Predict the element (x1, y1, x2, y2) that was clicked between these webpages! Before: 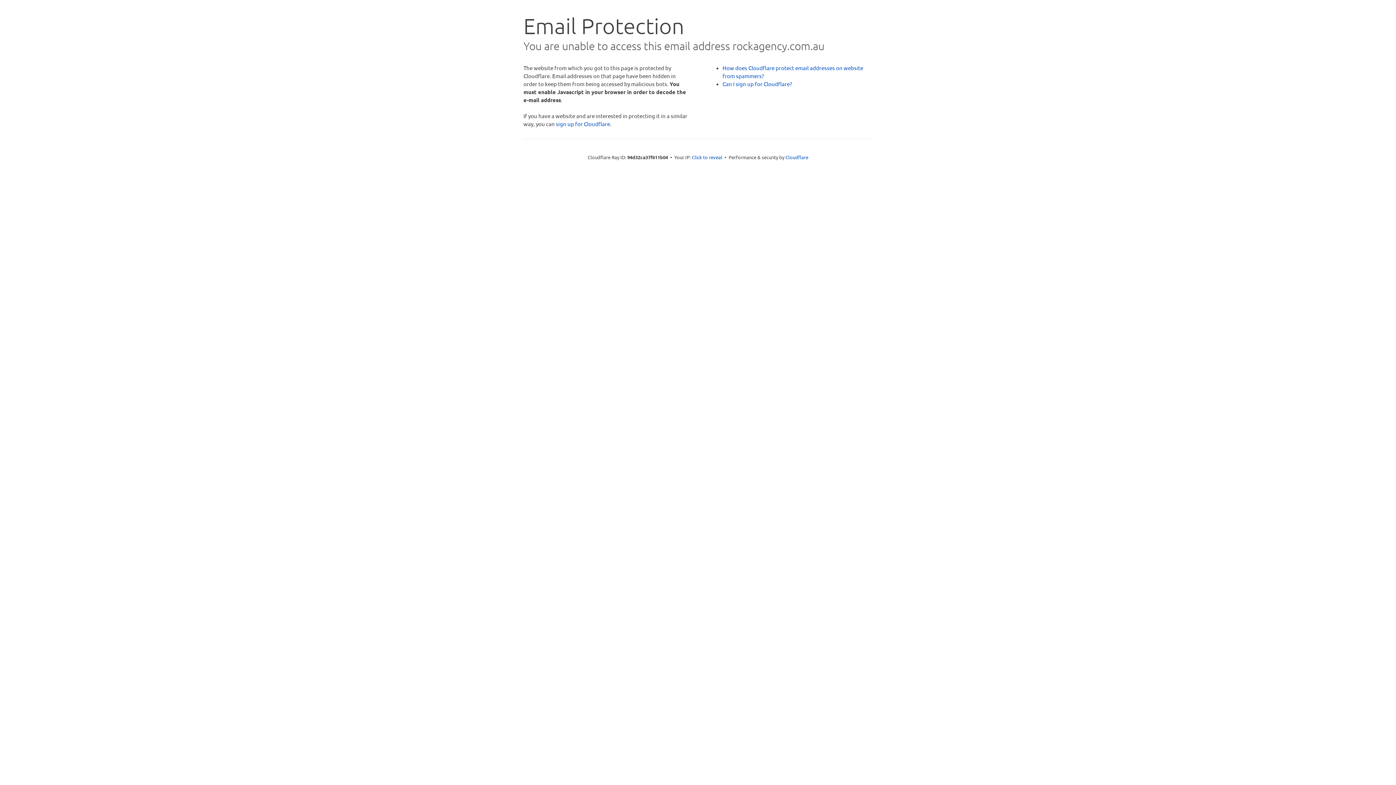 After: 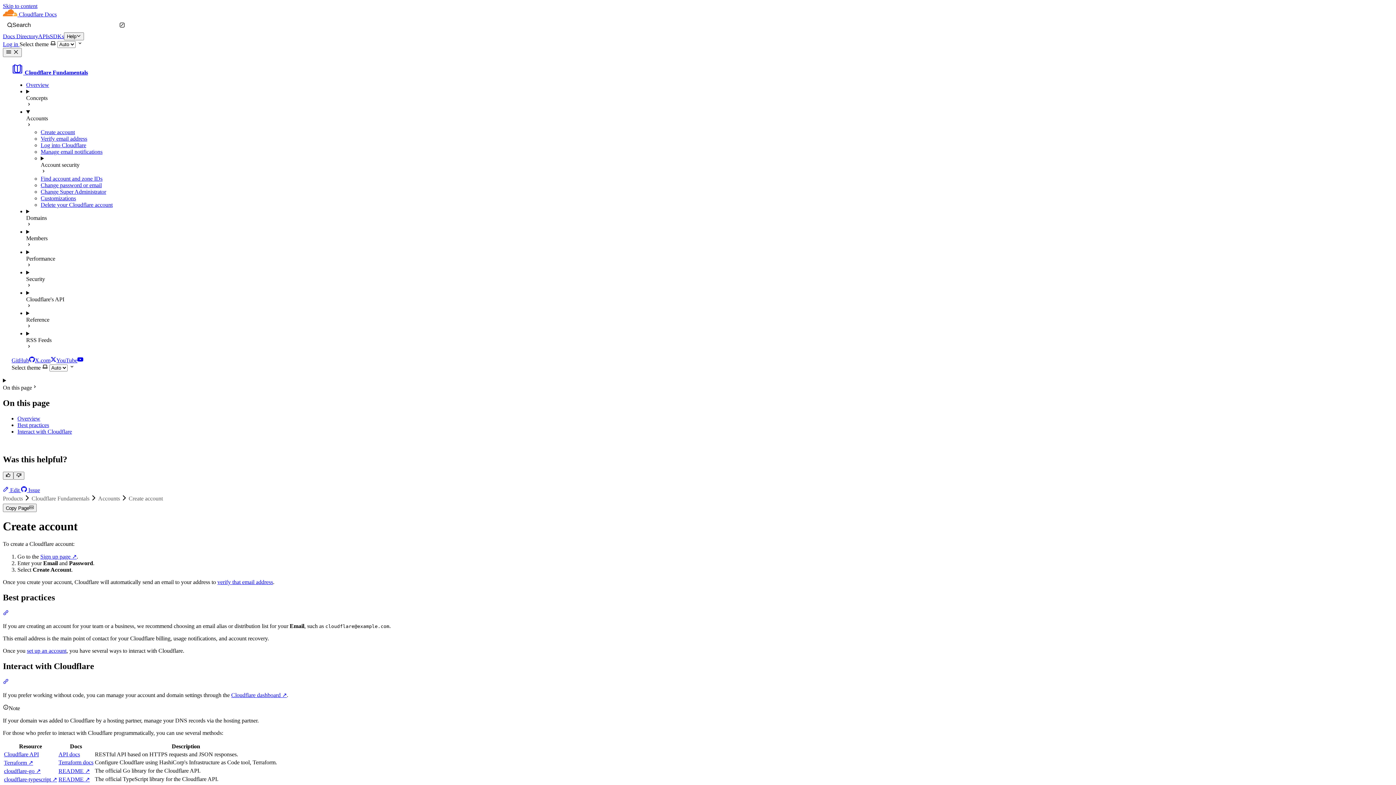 Action: bbox: (722, 80, 792, 87) label: Can I sign up for Cloudflare?